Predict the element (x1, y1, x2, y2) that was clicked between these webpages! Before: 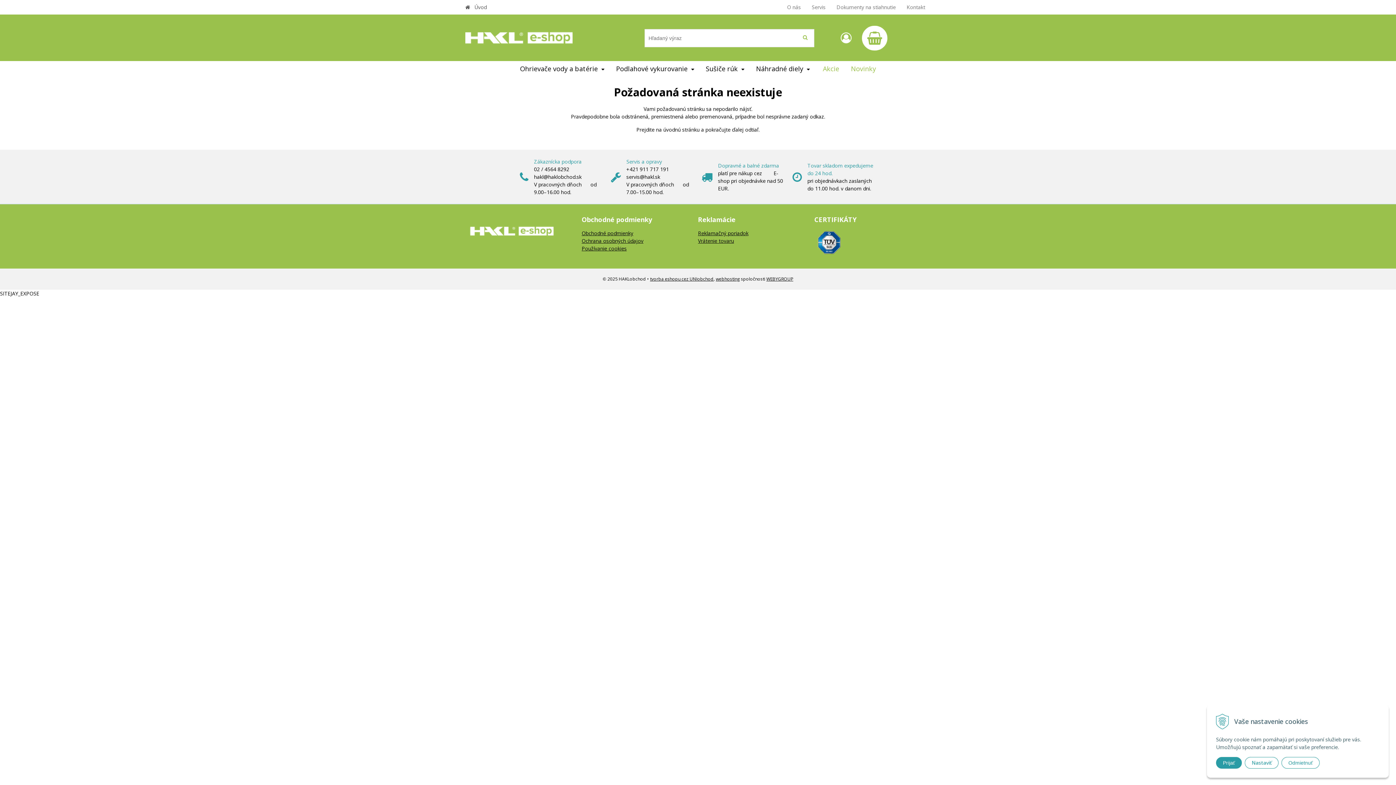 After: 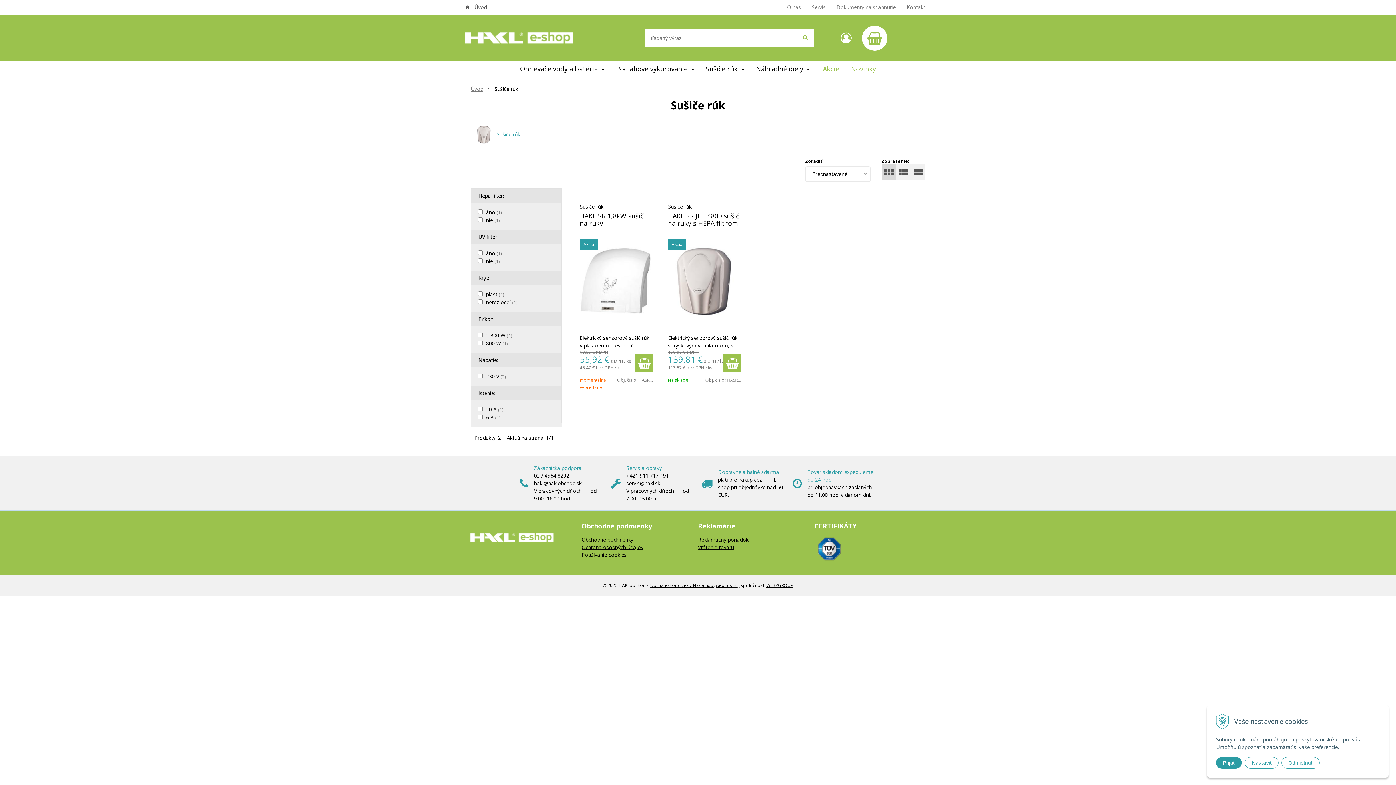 Action: bbox: (700, 61, 750, 76) label: Sušiče rúk